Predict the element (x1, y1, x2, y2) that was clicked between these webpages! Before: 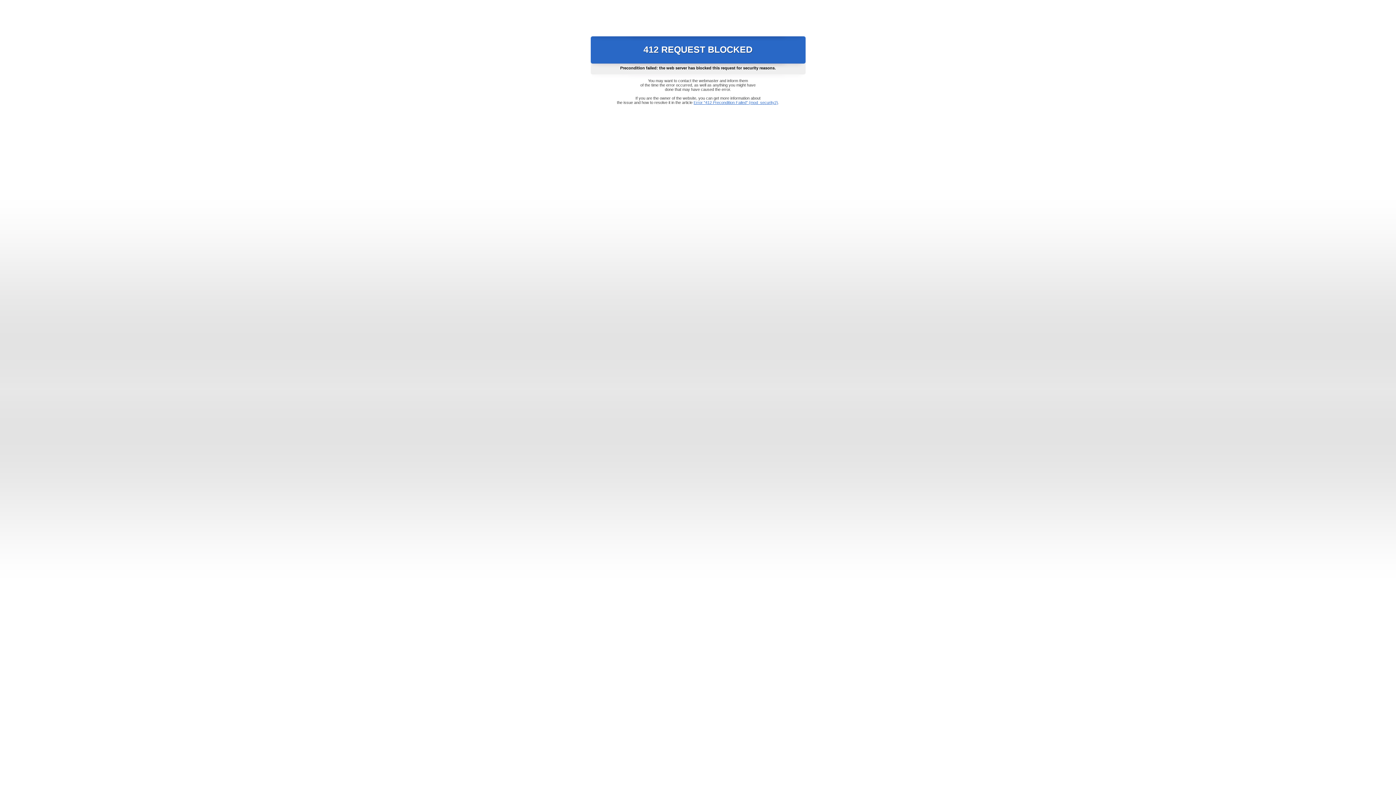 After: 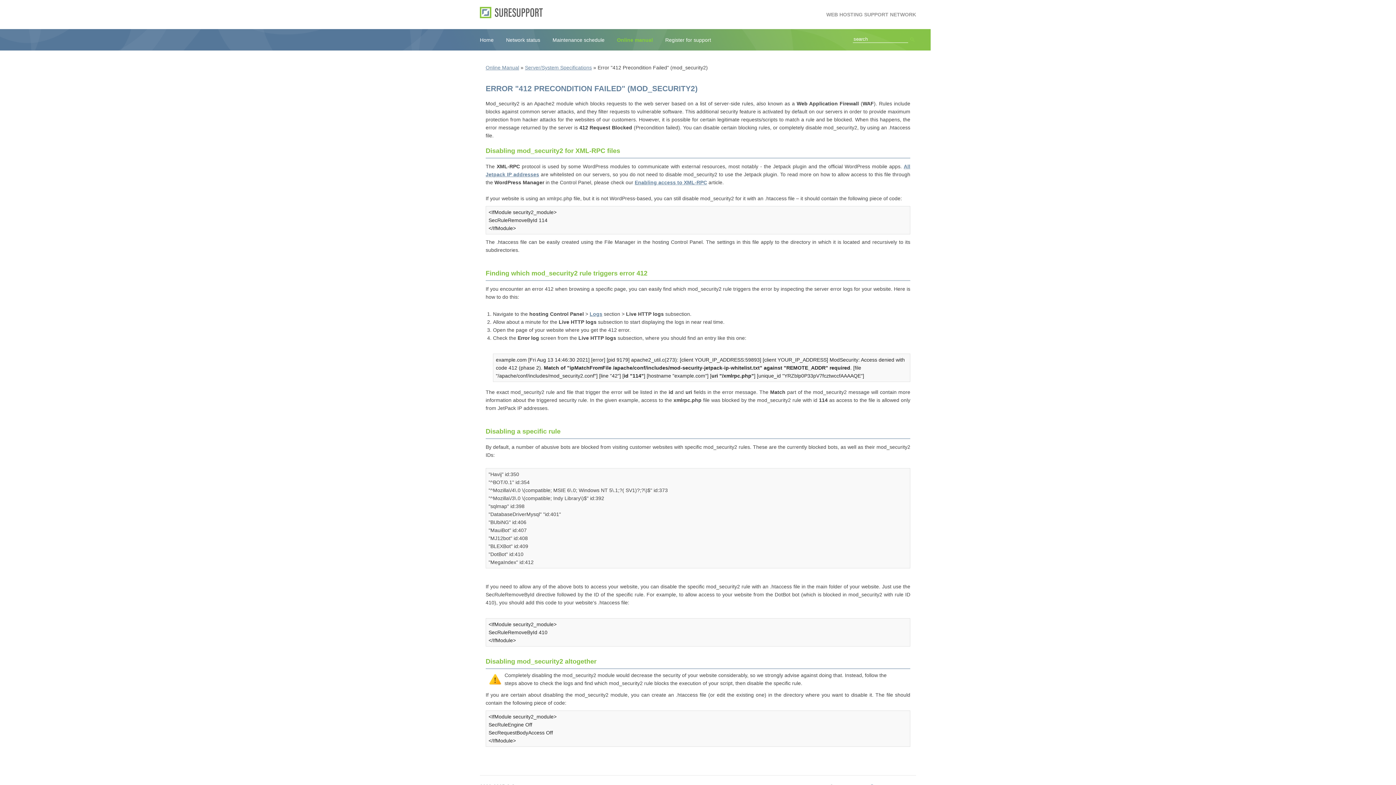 Action: bbox: (693, 100, 778, 104) label: Error "412 Precondition Failed" (mod_security2)